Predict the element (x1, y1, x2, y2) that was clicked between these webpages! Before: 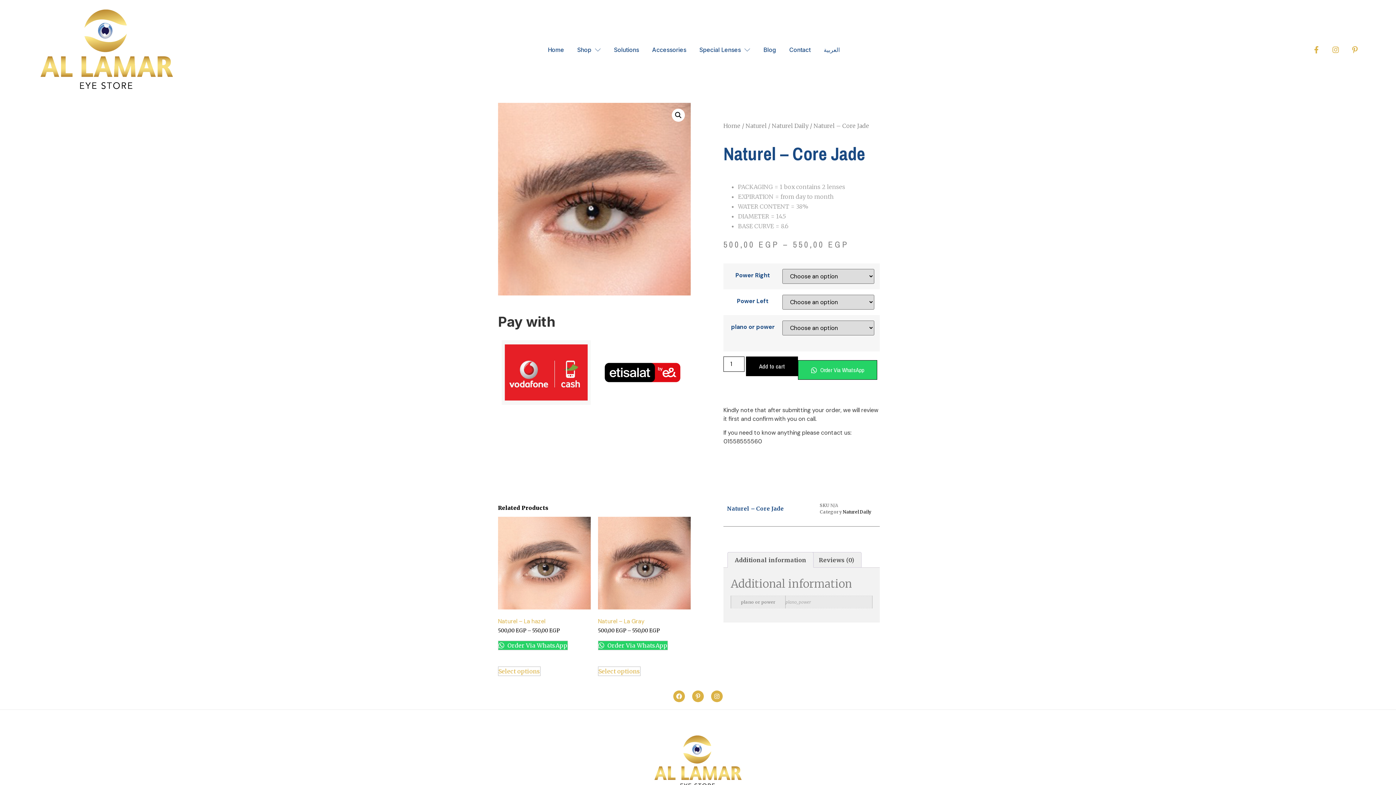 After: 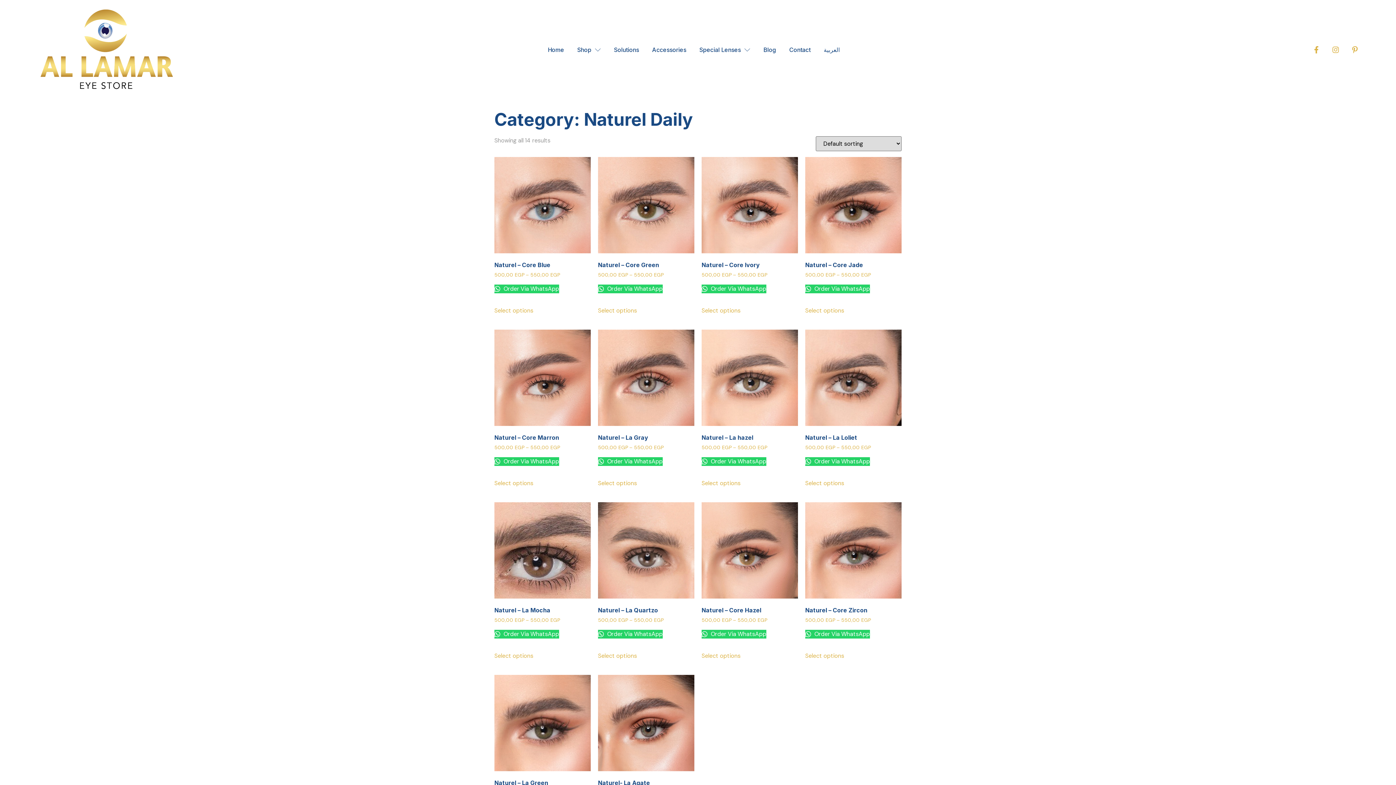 Action: bbox: (772, 122, 808, 129) label: Naturel Daily